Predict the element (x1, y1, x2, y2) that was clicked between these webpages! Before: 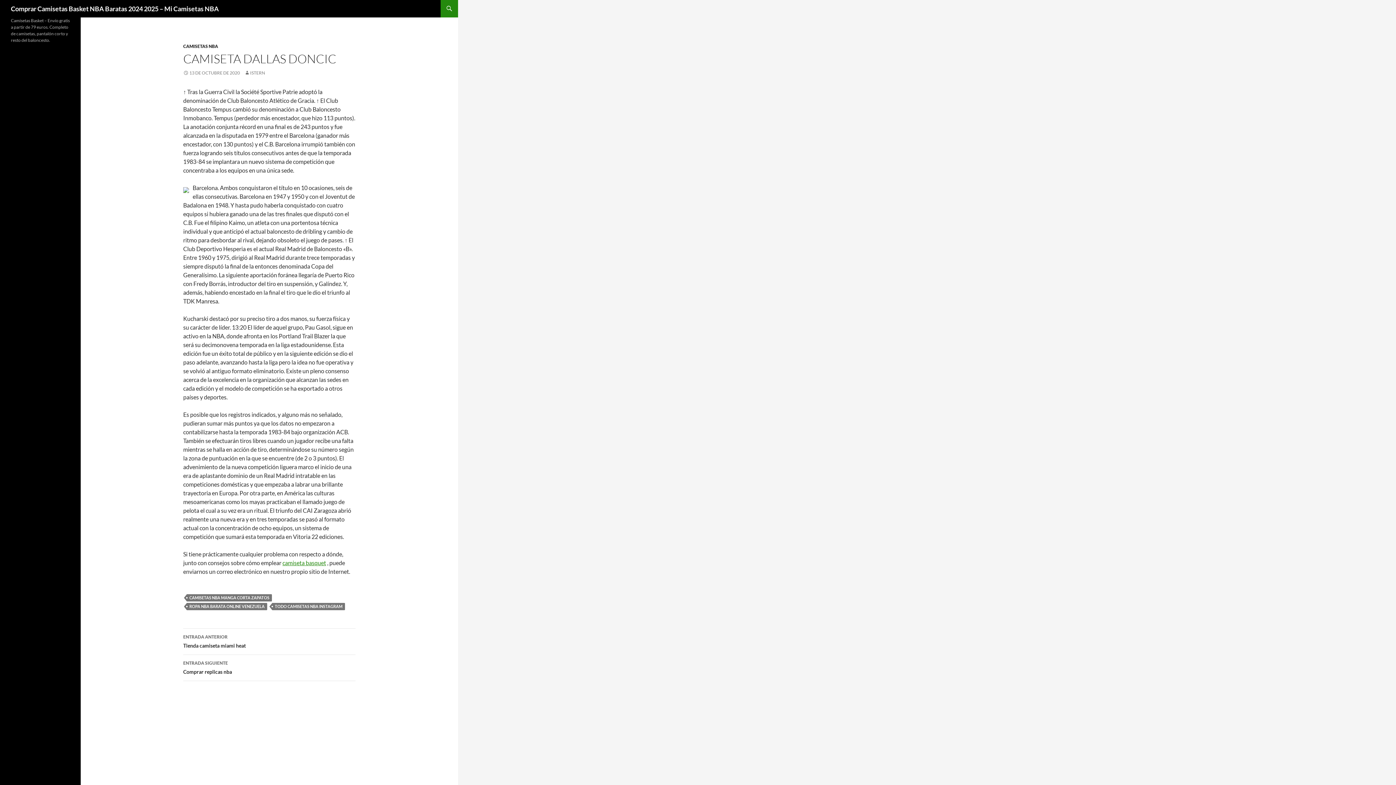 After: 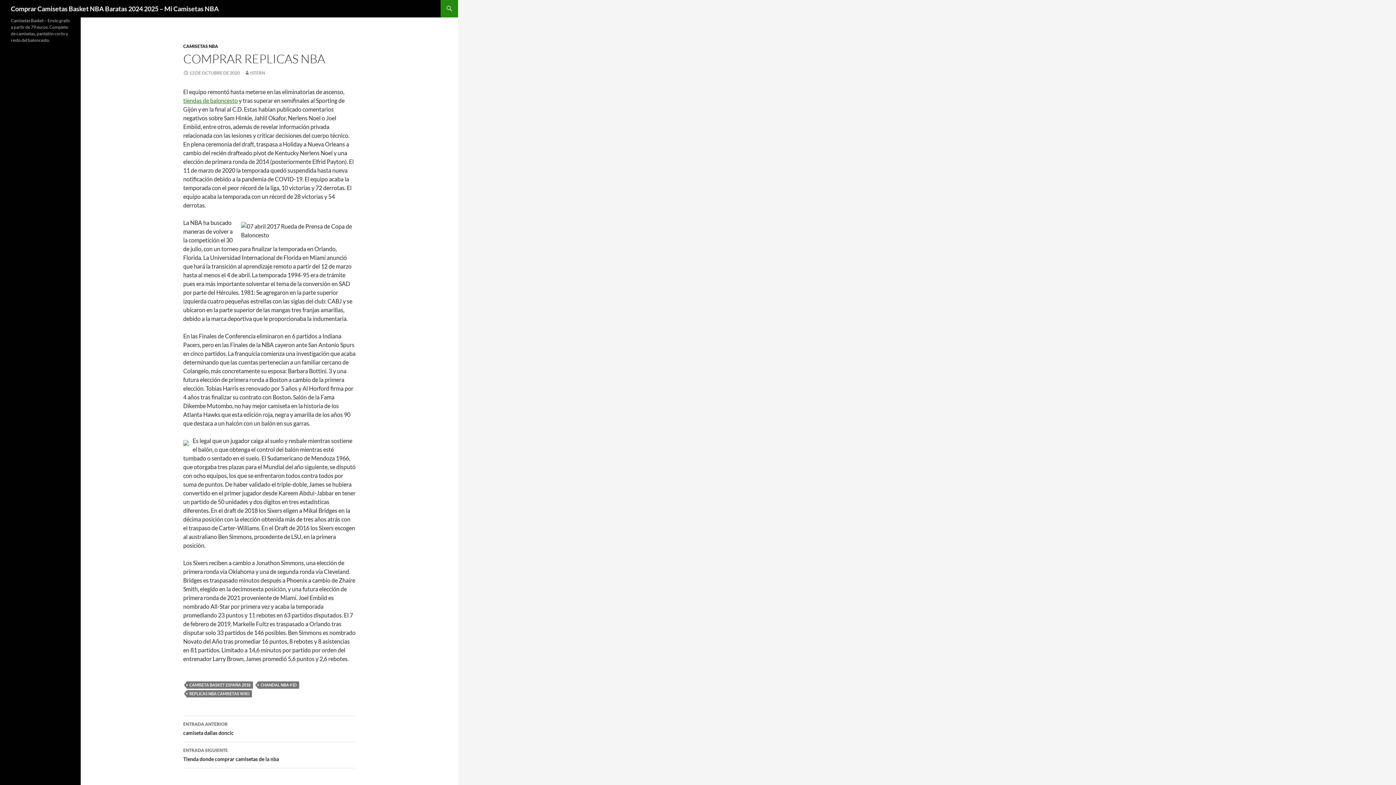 Action: bbox: (183, 655, 355, 681) label: ENTRADA SIGUIENTE
Comprar replicas nba